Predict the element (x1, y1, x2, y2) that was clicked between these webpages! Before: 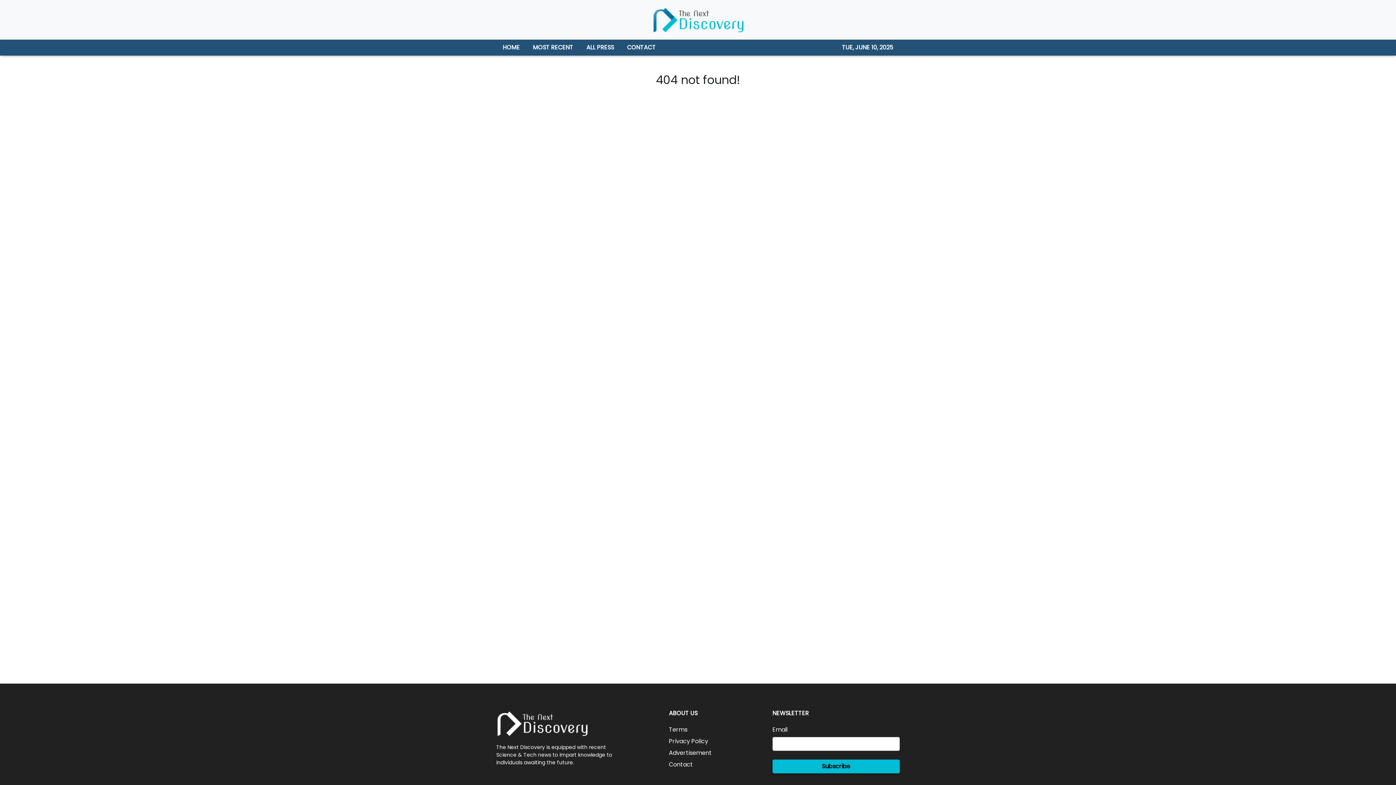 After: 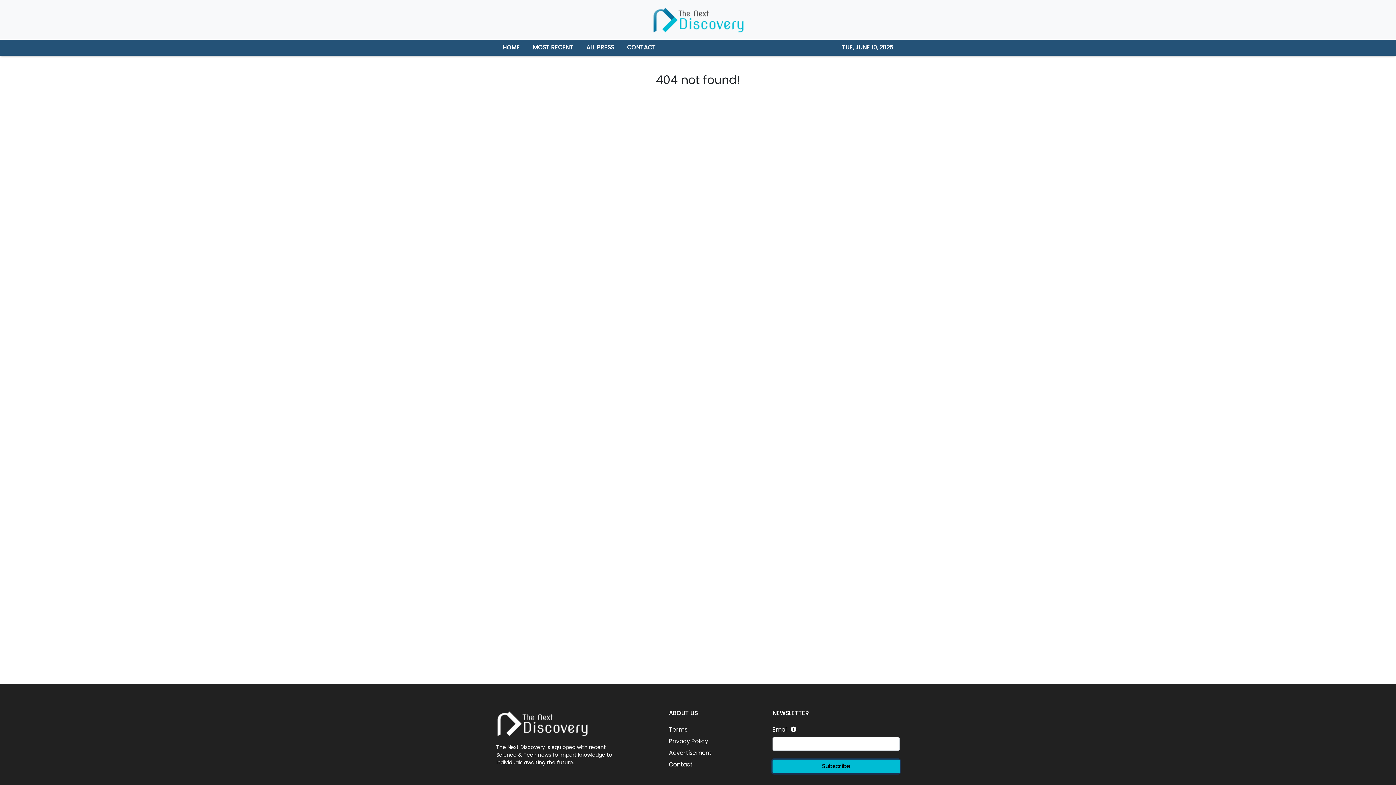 Action: label: Subscribe bbox: (772, 760, 900, 773)